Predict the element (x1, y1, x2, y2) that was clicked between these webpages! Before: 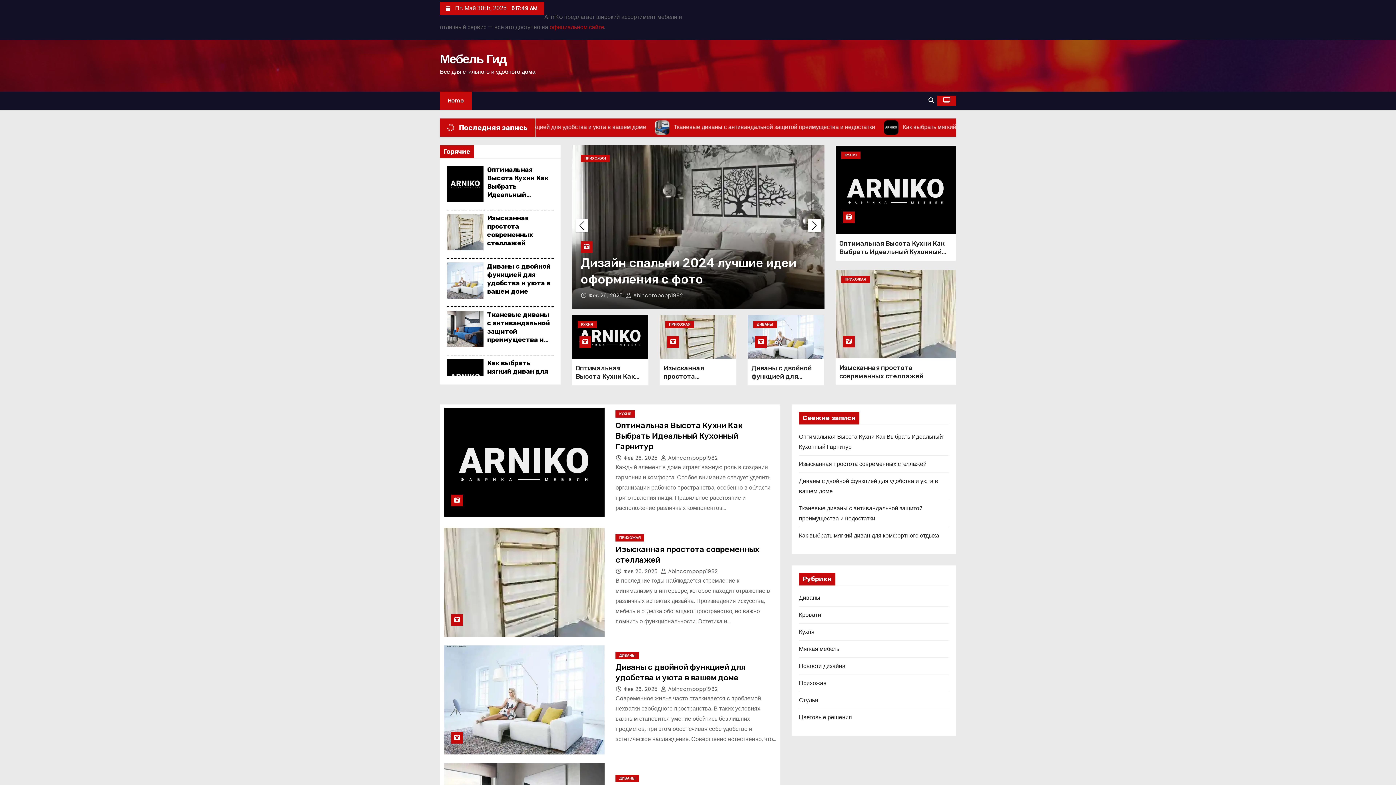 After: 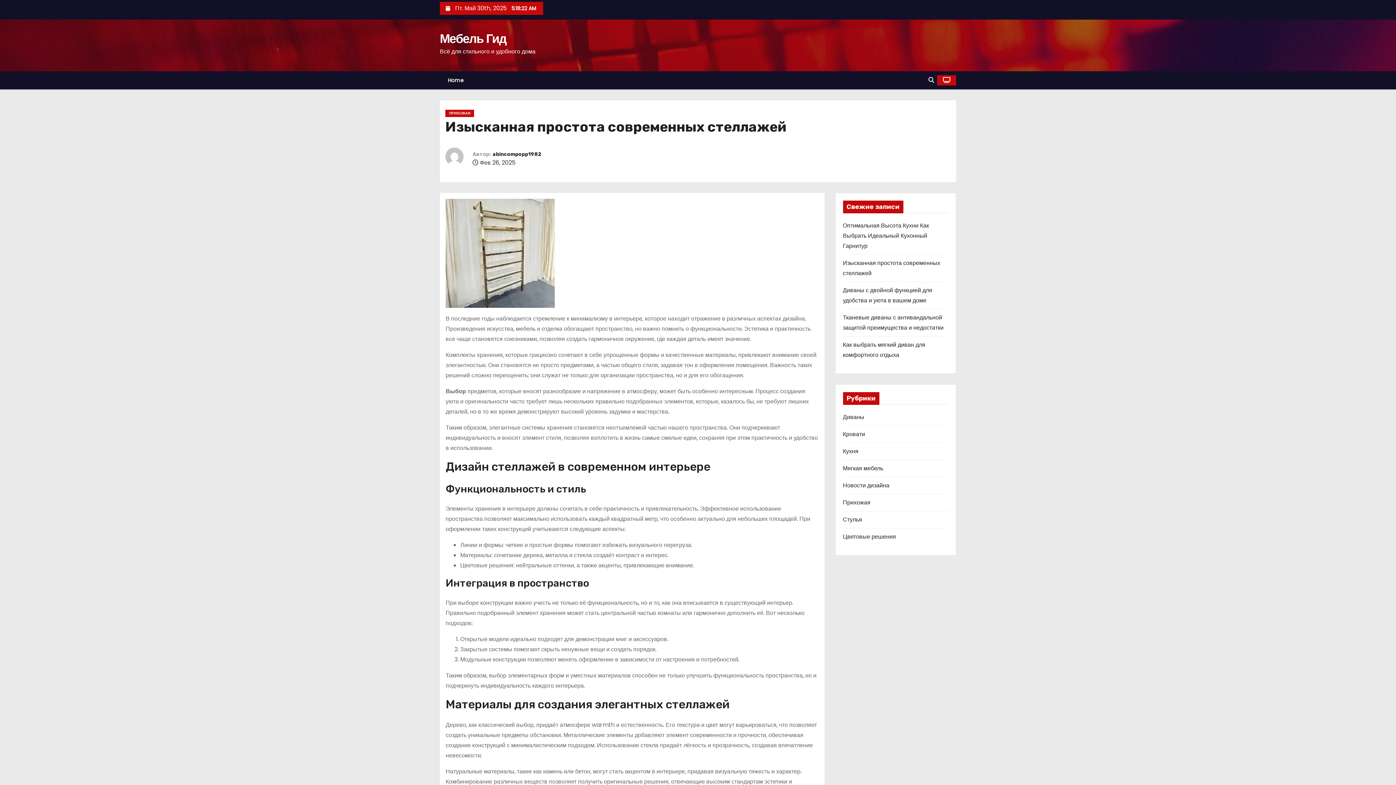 Action: bbox: (835, 270, 956, 358)